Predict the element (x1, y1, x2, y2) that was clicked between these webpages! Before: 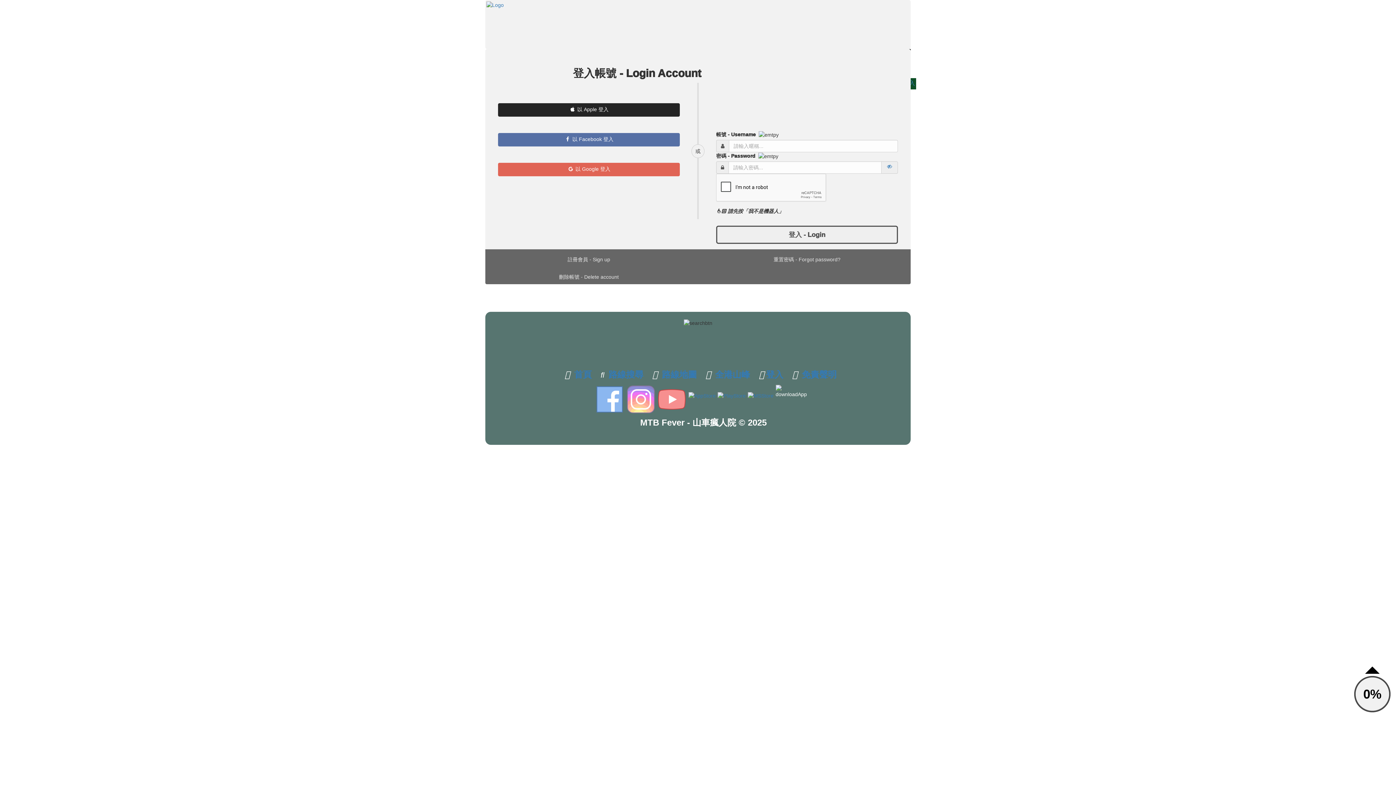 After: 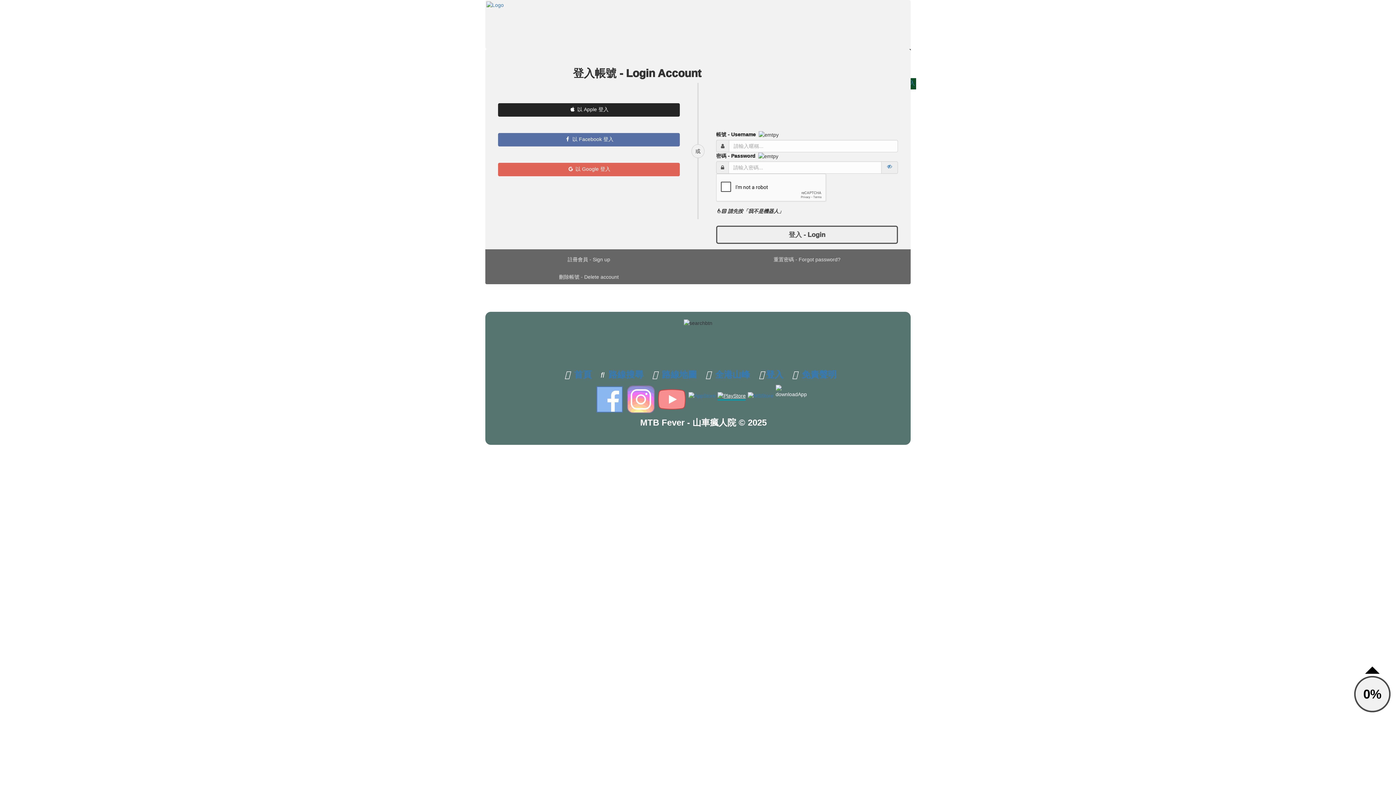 Action: label: PlayStore bbox: (716, 384, 746, 418)